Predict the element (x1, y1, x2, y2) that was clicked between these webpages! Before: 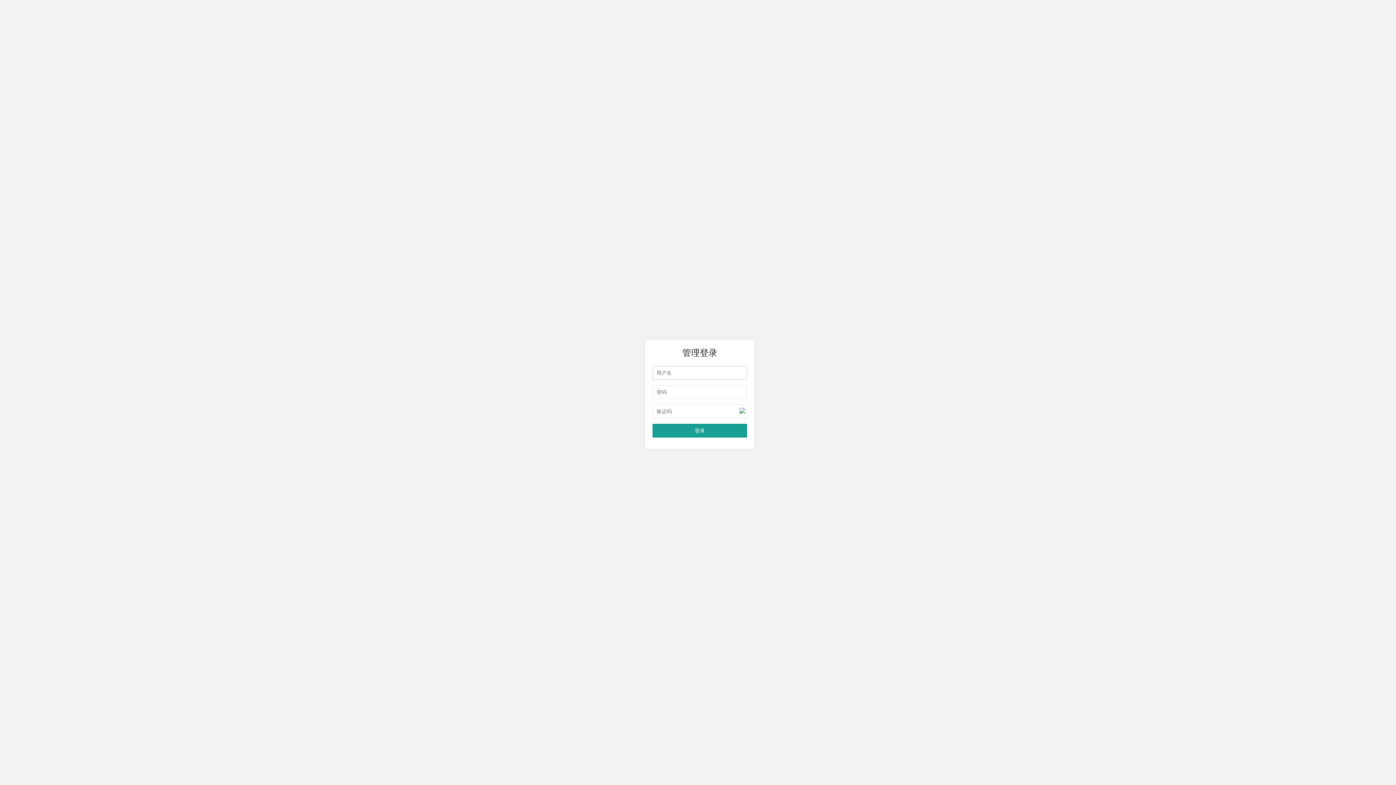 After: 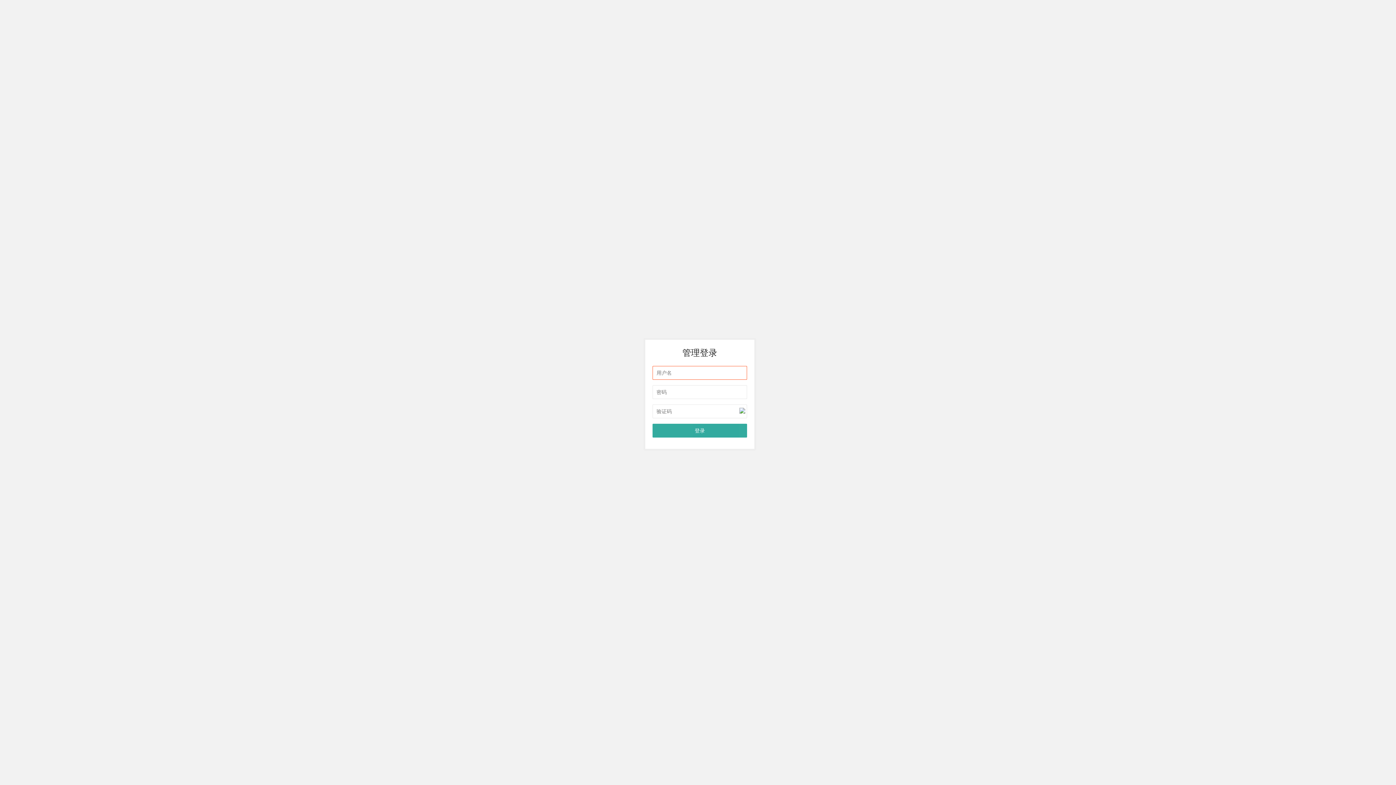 Action: label: 登录 bbox: (652, 424, 747, 437)